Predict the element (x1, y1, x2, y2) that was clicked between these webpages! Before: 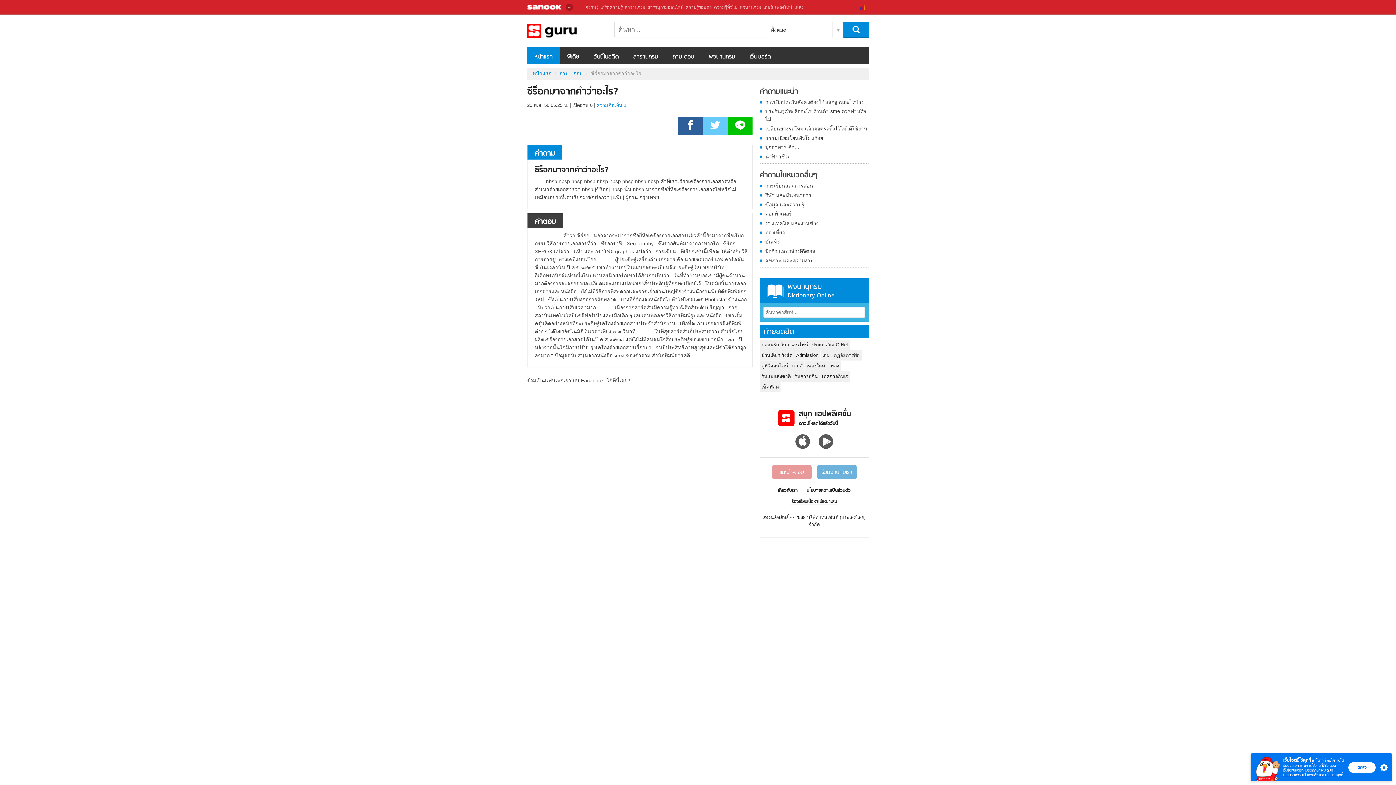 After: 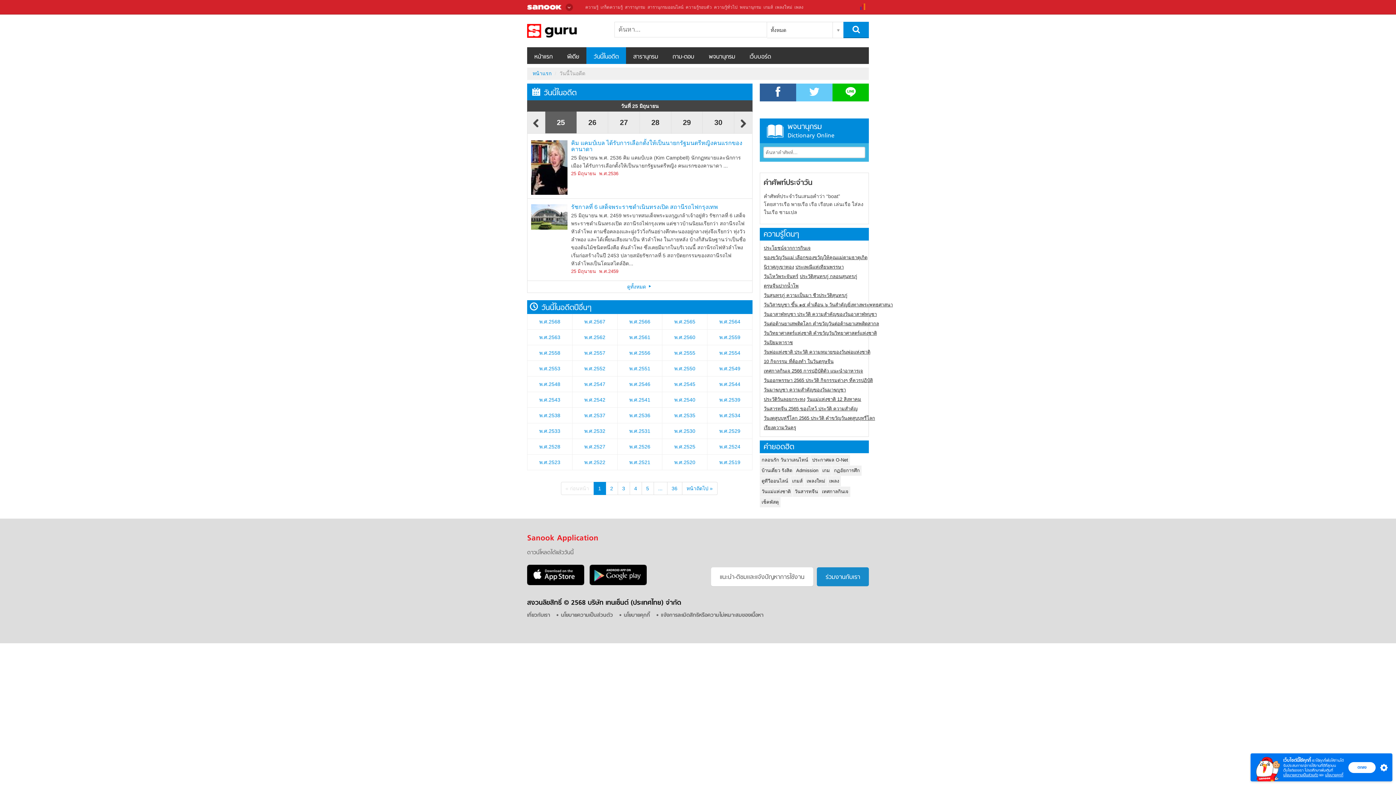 Action: bbox: (586, 47, 626, 63) label: วันนี้ในอดีต